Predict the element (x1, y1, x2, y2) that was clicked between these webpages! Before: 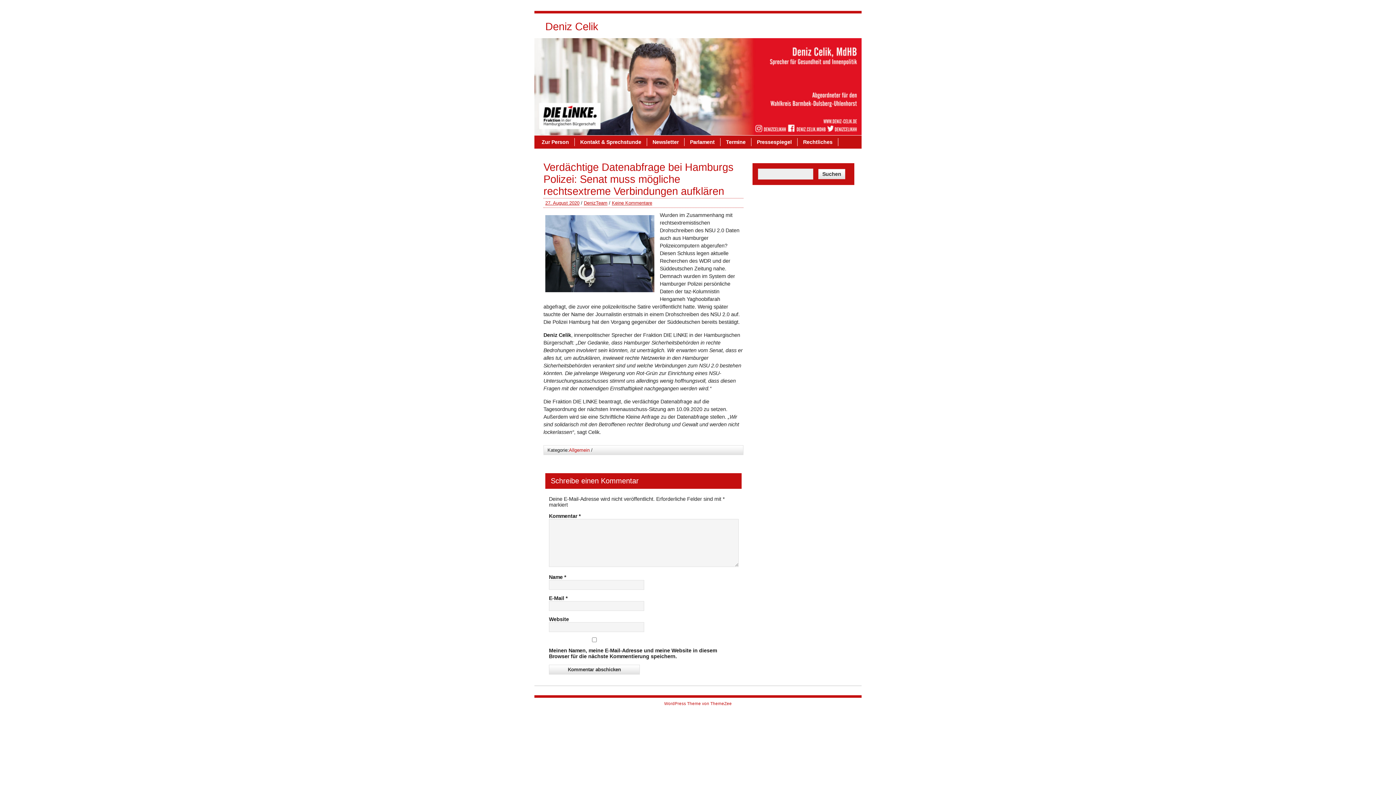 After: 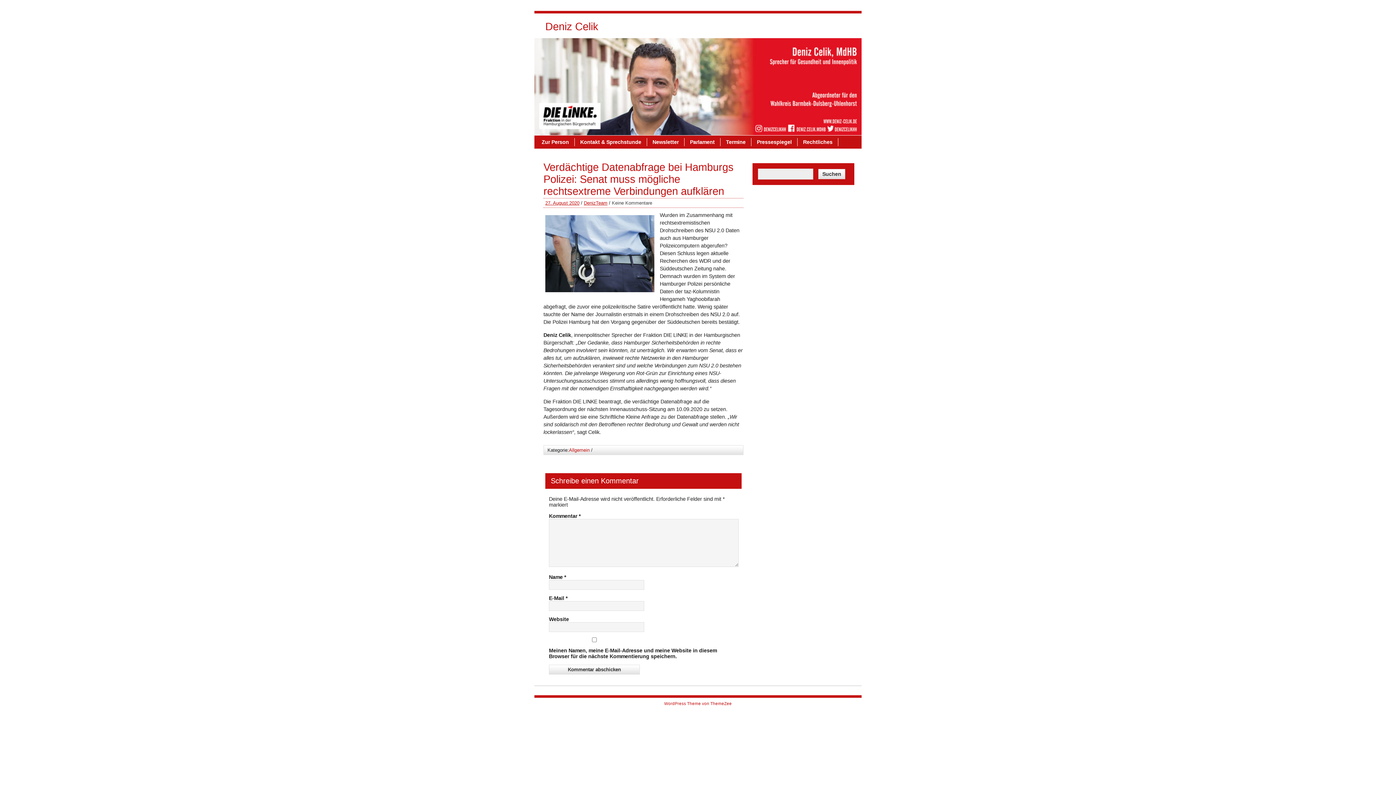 Action: bbox: (612, 200, 652, 205) label: Keine Kommentare